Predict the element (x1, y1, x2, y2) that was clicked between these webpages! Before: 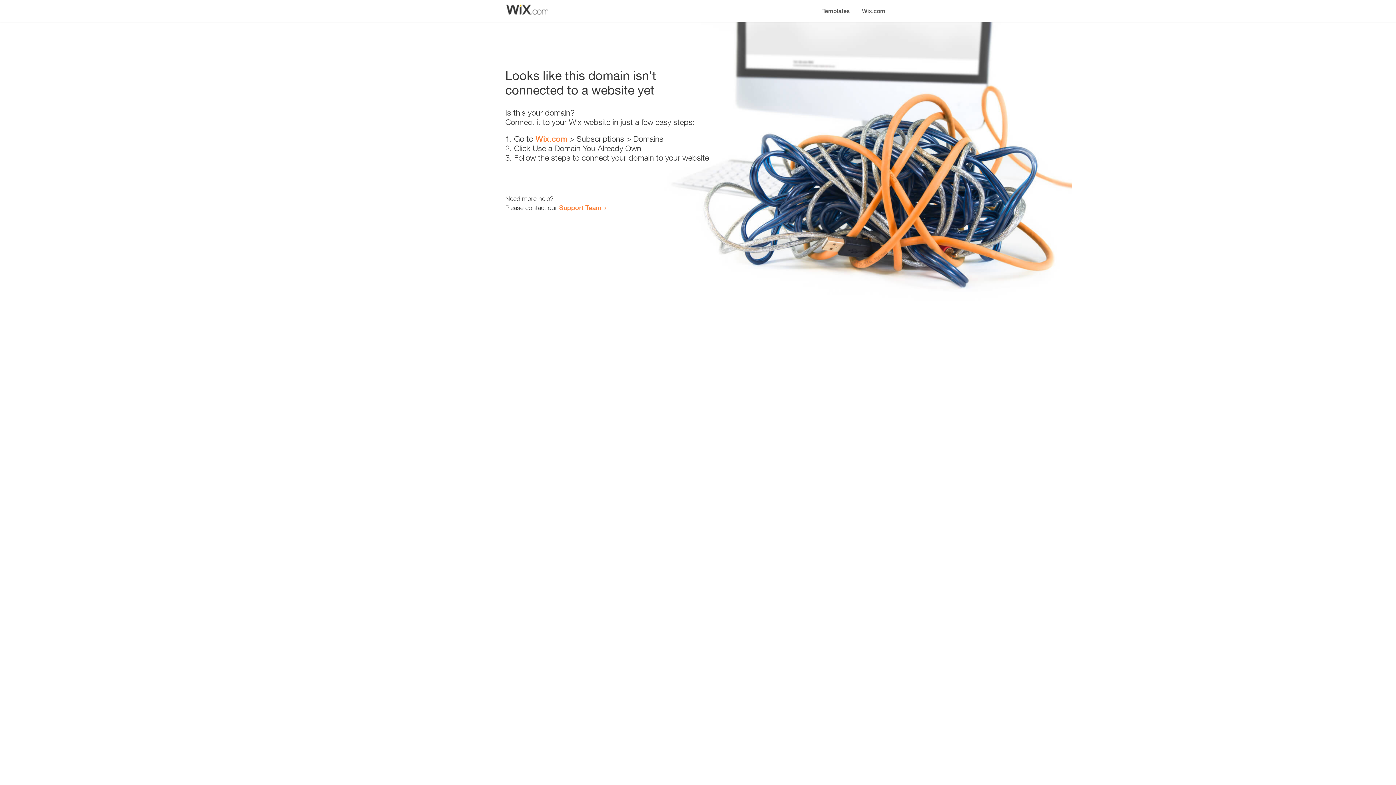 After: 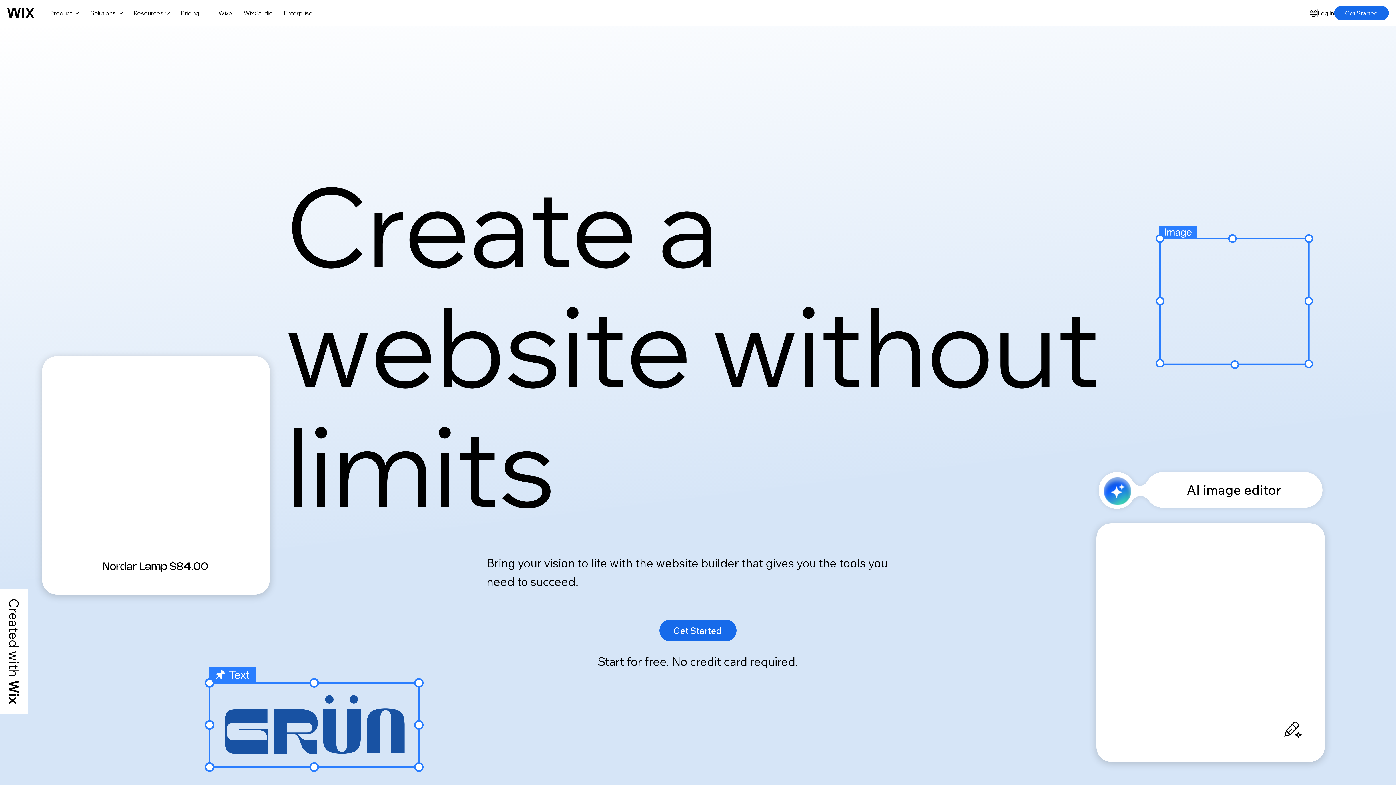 Action: bbox: (535, 134, 567, 143) label: Wix.com